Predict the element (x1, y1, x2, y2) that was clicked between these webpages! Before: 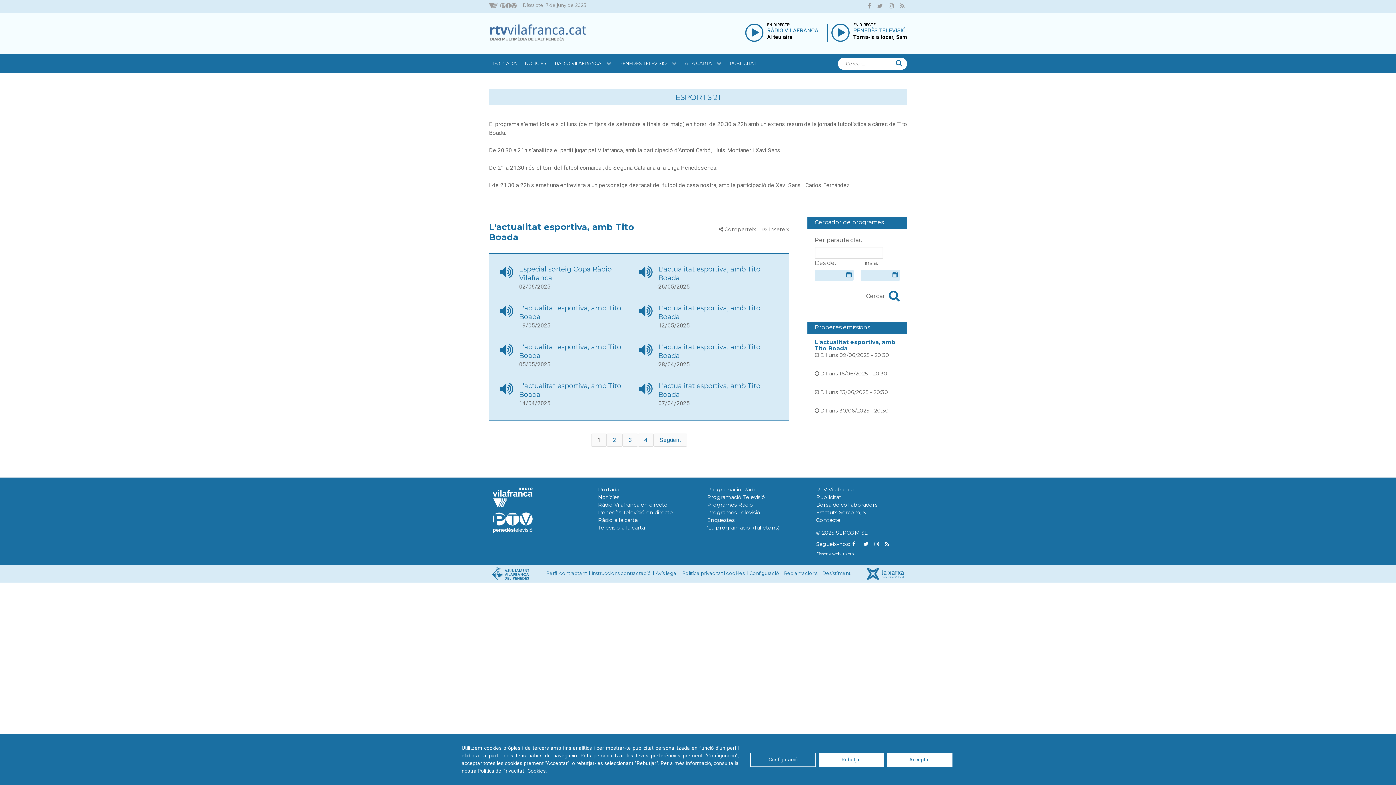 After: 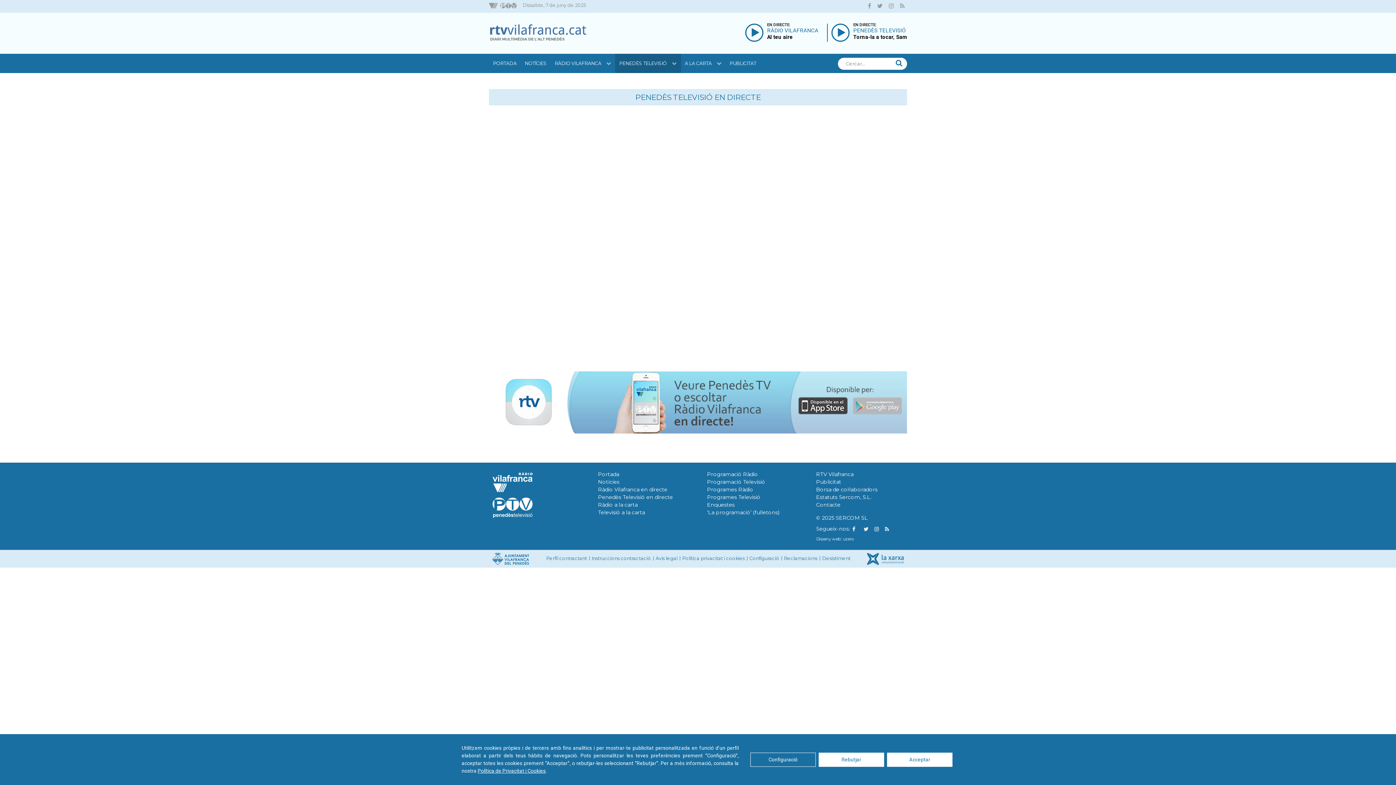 Action: label: Penedès Televisió en directe bbox: (598, 509, 673, 515)